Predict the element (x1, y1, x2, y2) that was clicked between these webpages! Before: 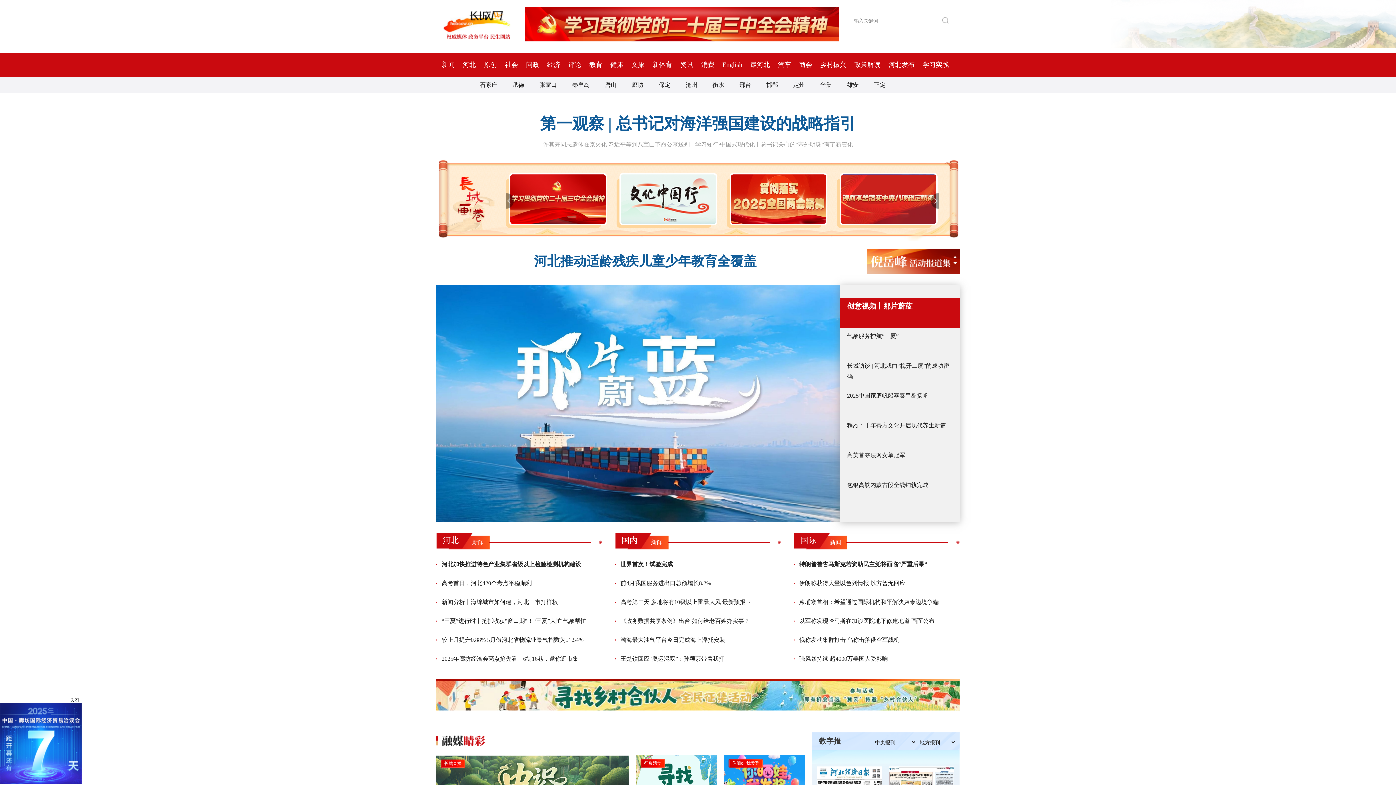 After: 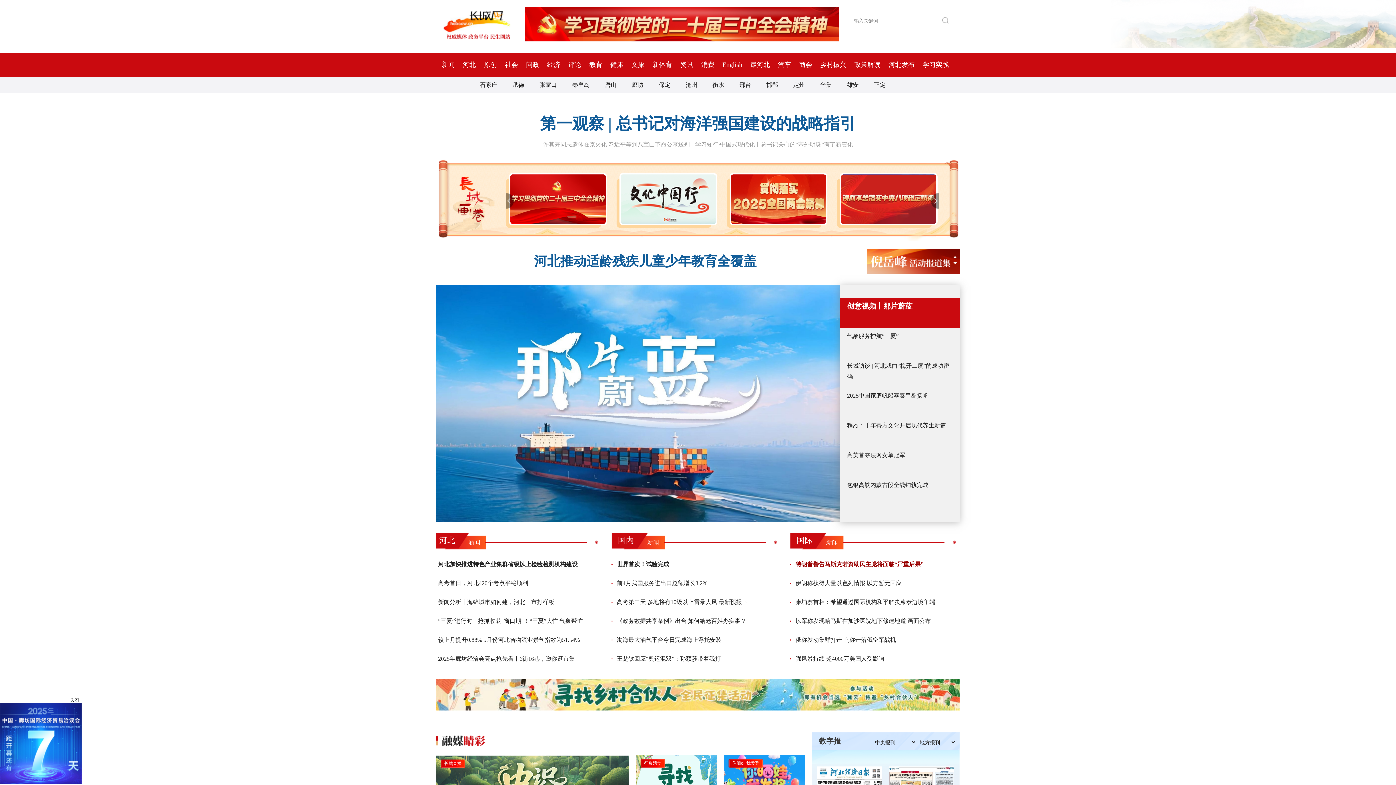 Action: label: 特朗普警告马斯克若资助民主党将面临“严重后果” bbox: (793, 555, 963, 574)